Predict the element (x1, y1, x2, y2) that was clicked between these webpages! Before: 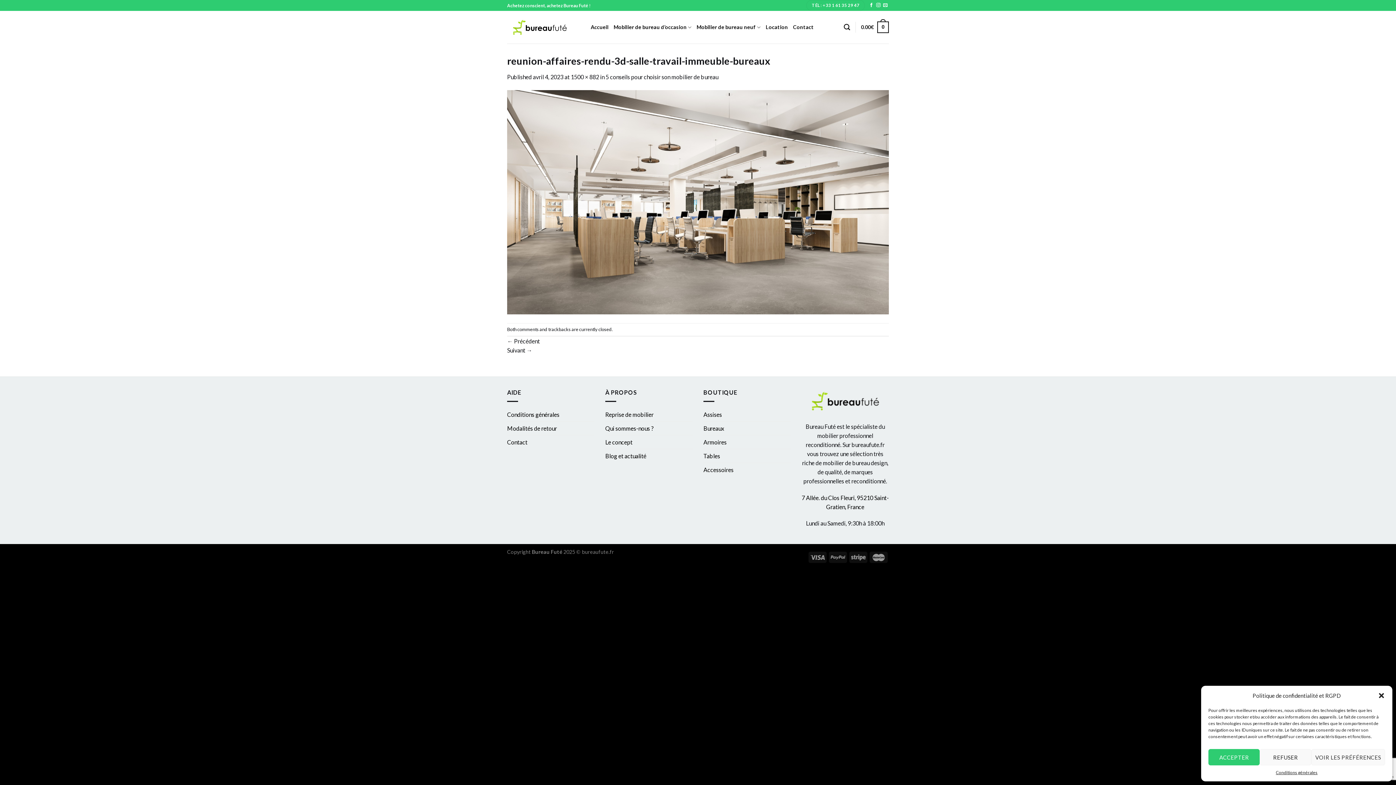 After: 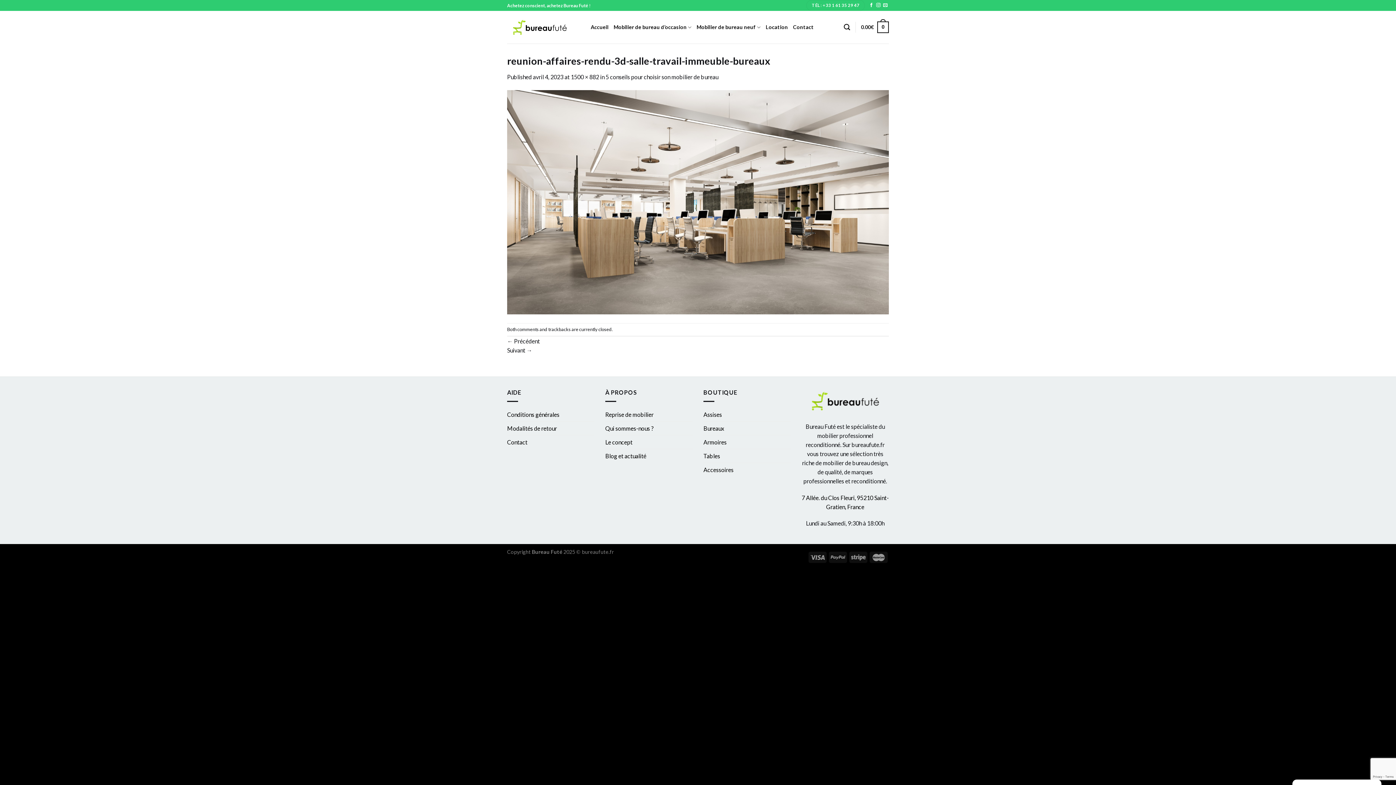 Action: bbox: (1208, 749, 1260, 765) label: ACCEPTER